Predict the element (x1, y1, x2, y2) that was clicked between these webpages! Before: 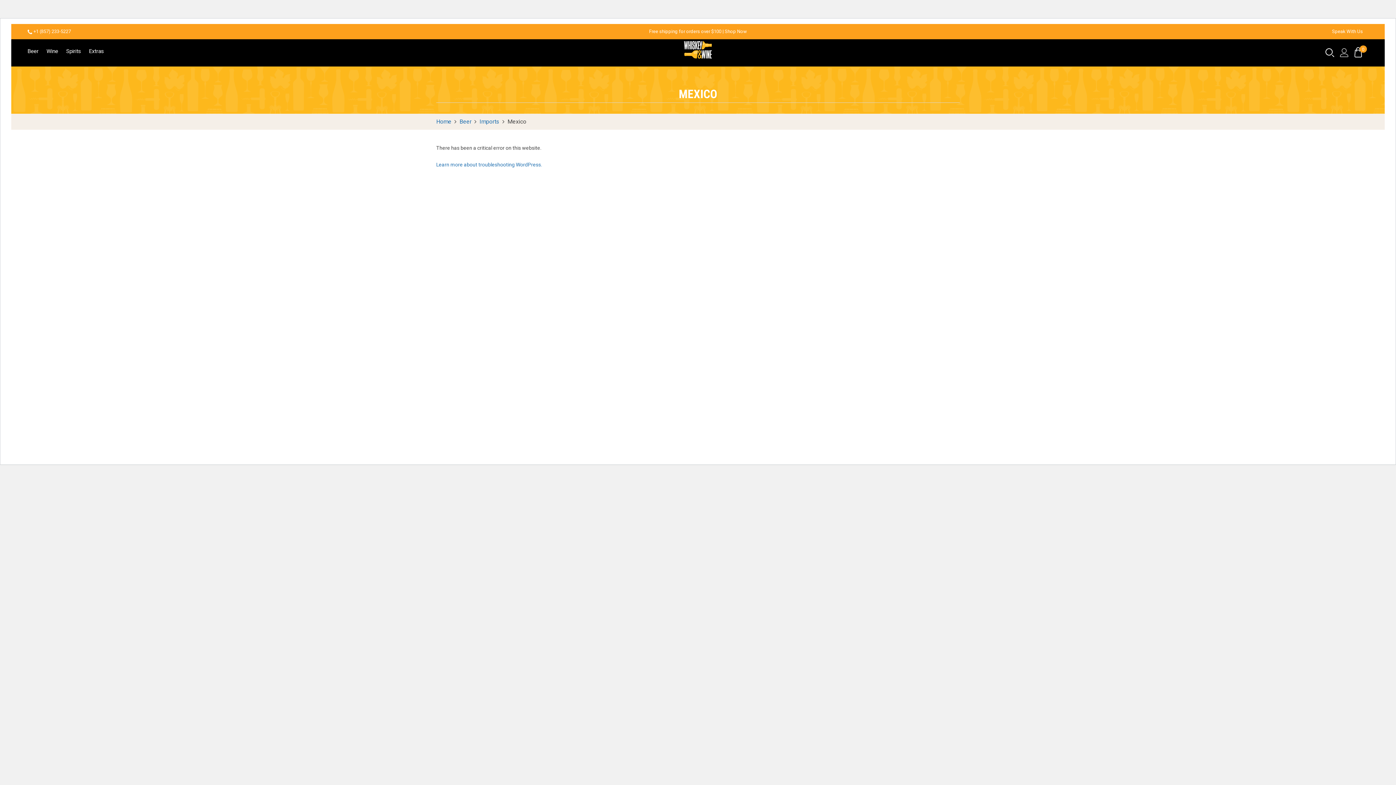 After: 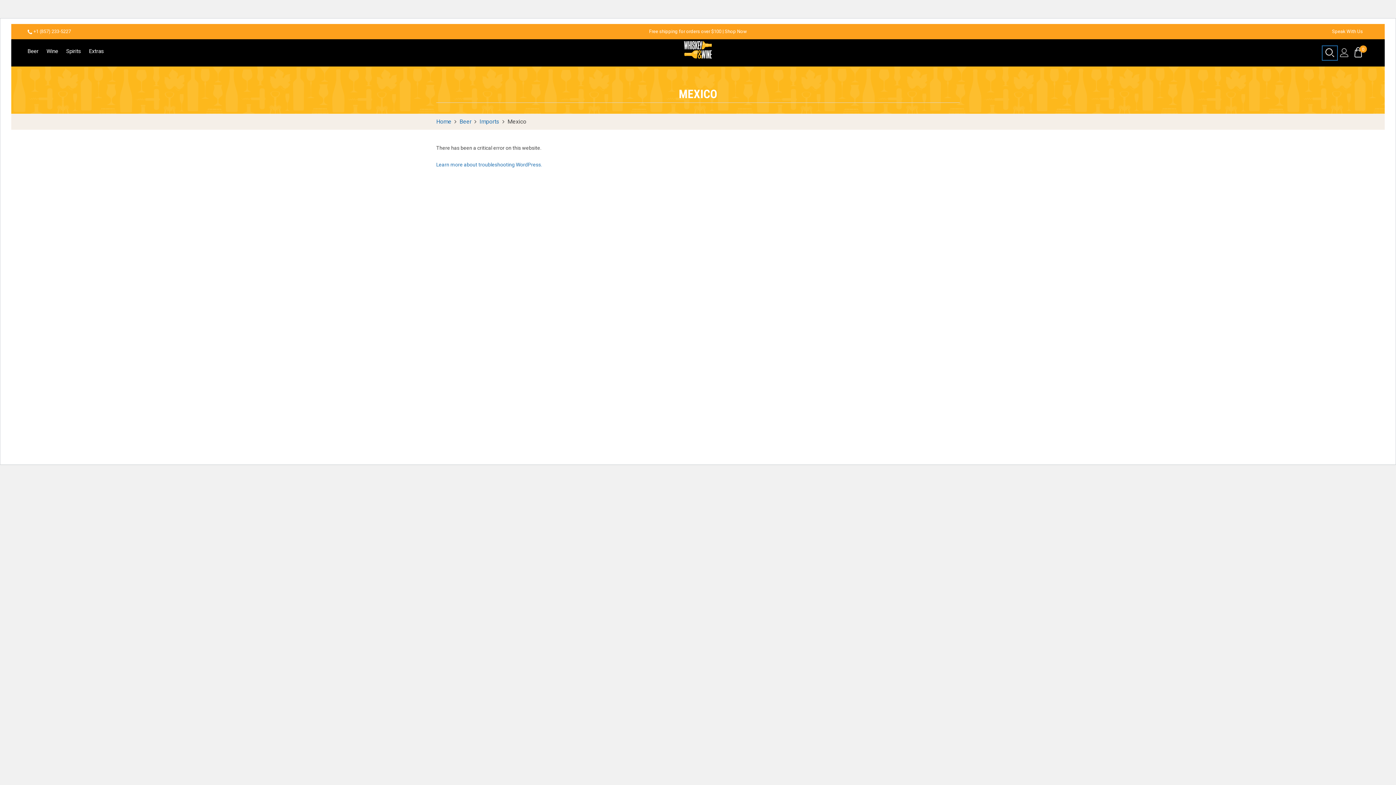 Action: bbox: (1322, 46, 1337, 59)